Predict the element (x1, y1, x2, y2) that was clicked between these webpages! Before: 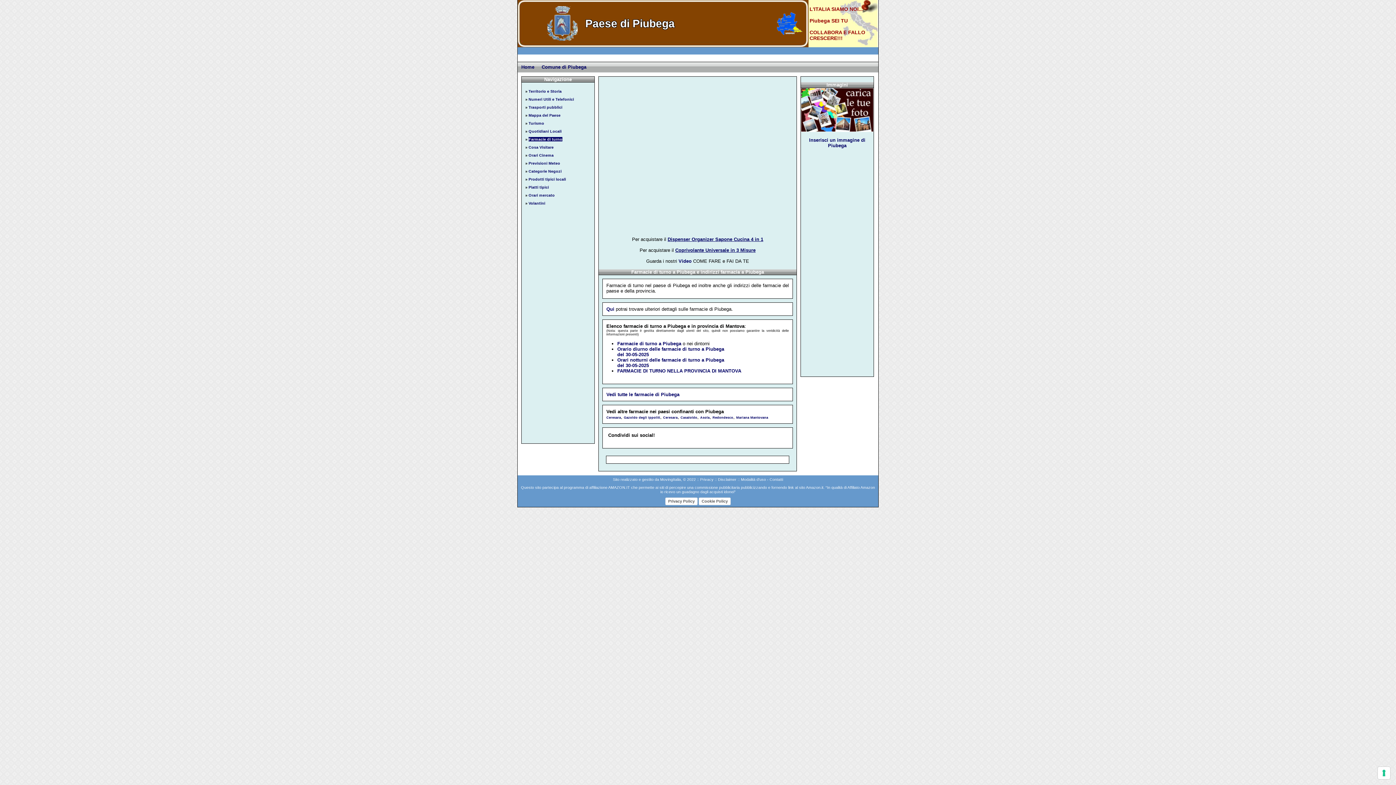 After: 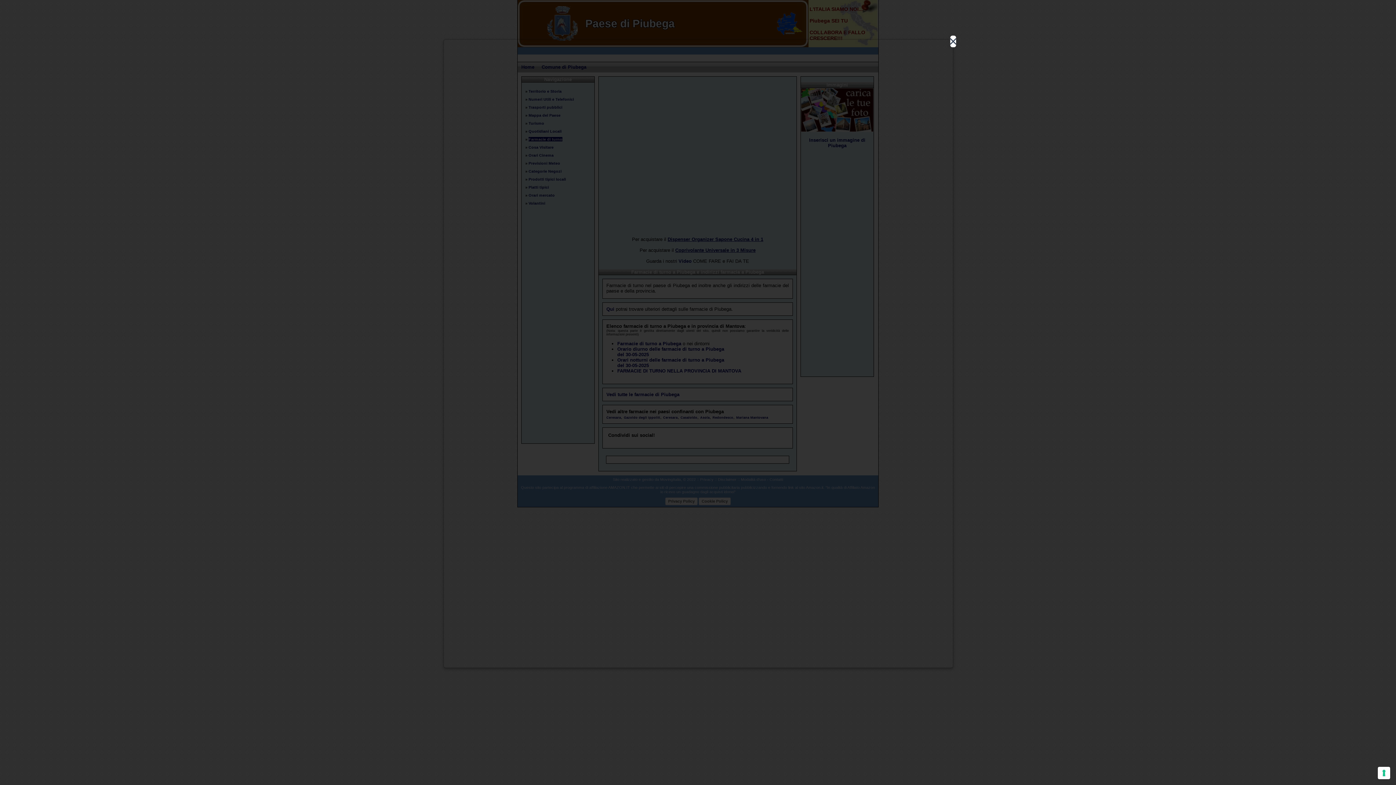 Action: label: Privacy Policy bbox: (665, 497, 697, 505)